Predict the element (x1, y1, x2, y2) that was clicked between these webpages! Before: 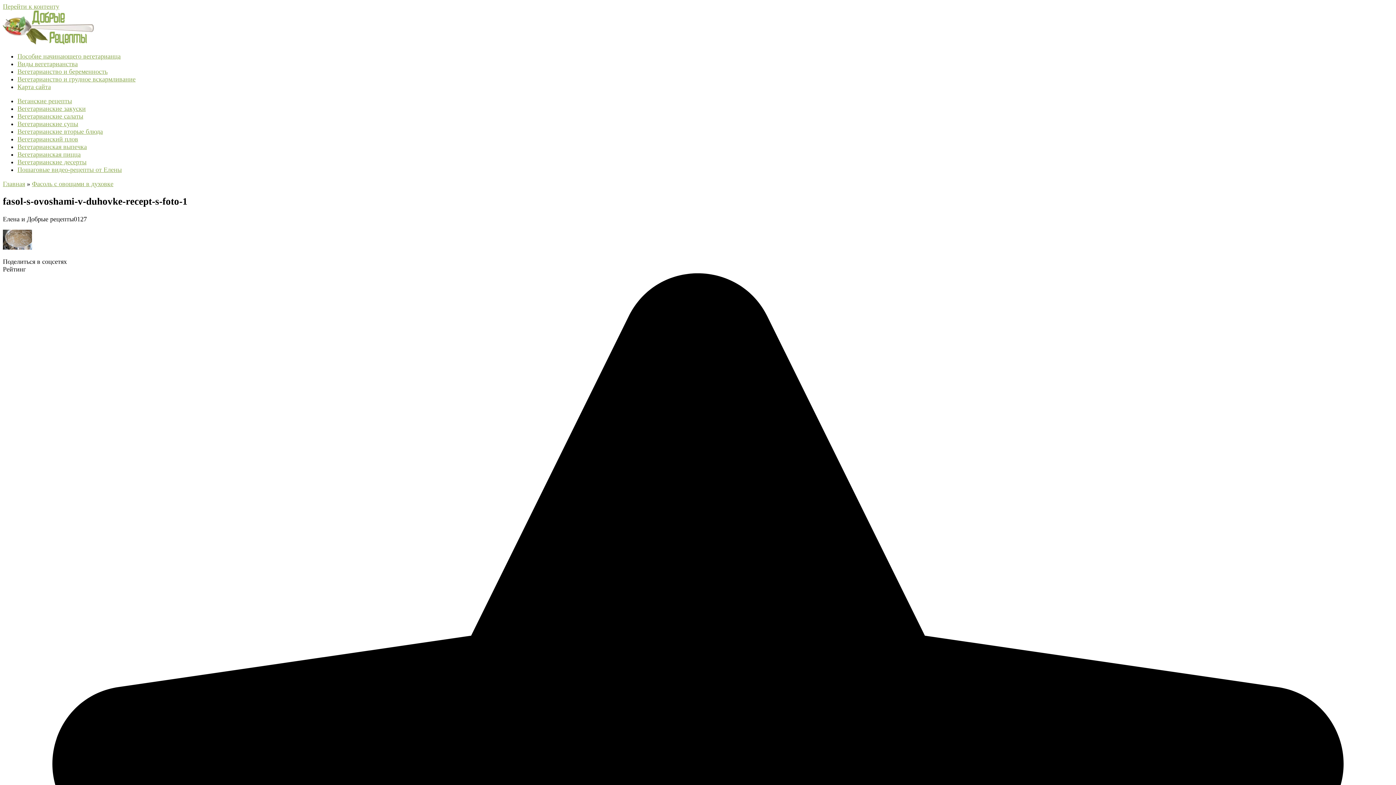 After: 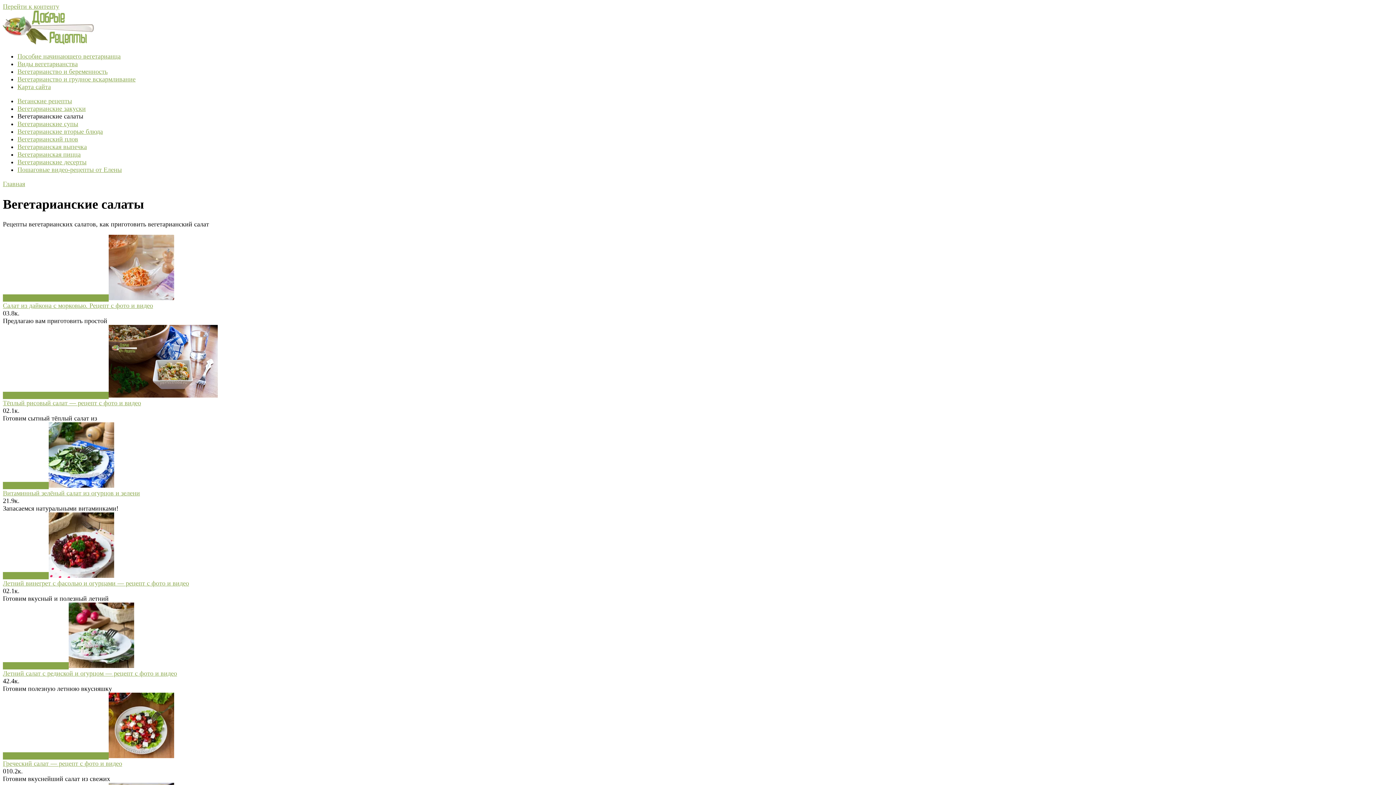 Action: bbox: (17, 112, 83, 120) label: Вегетарианские салаты